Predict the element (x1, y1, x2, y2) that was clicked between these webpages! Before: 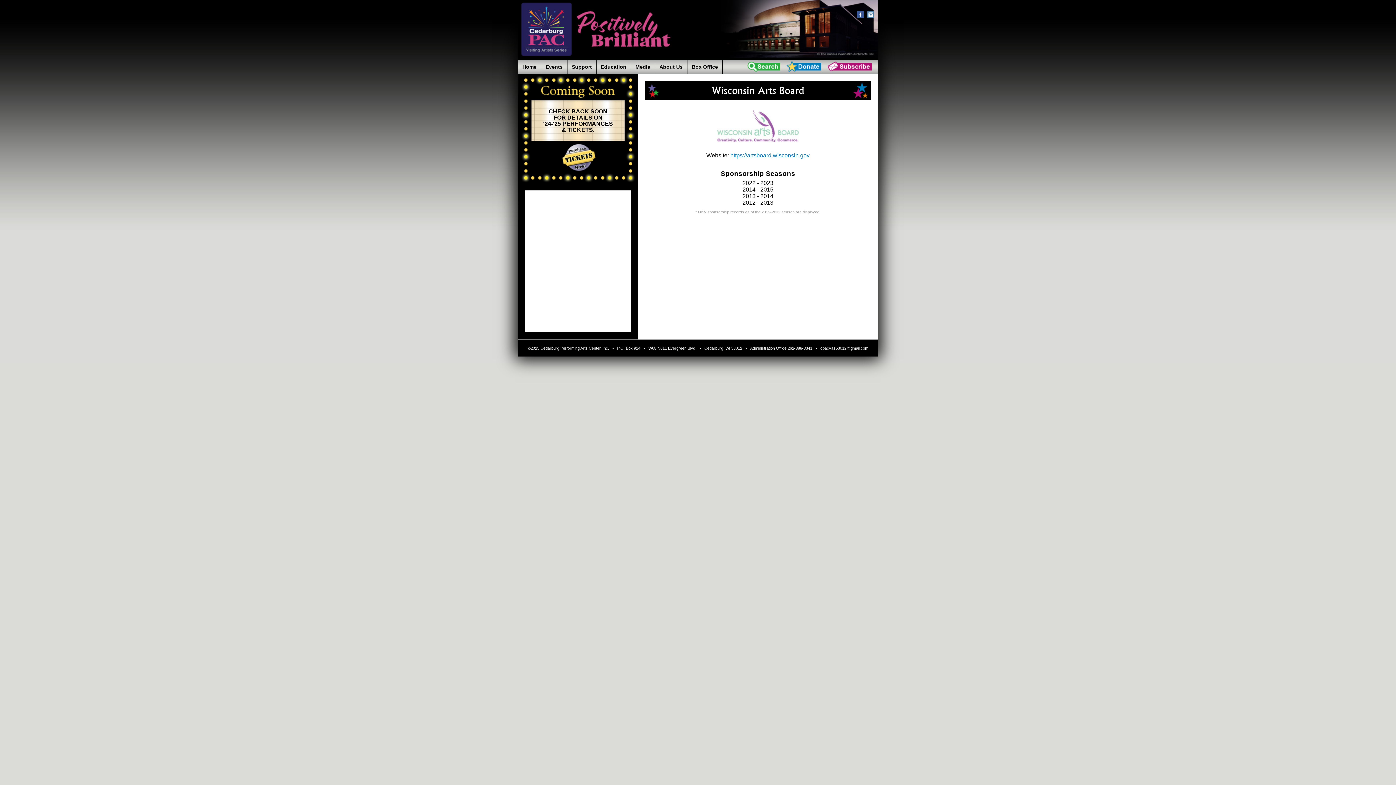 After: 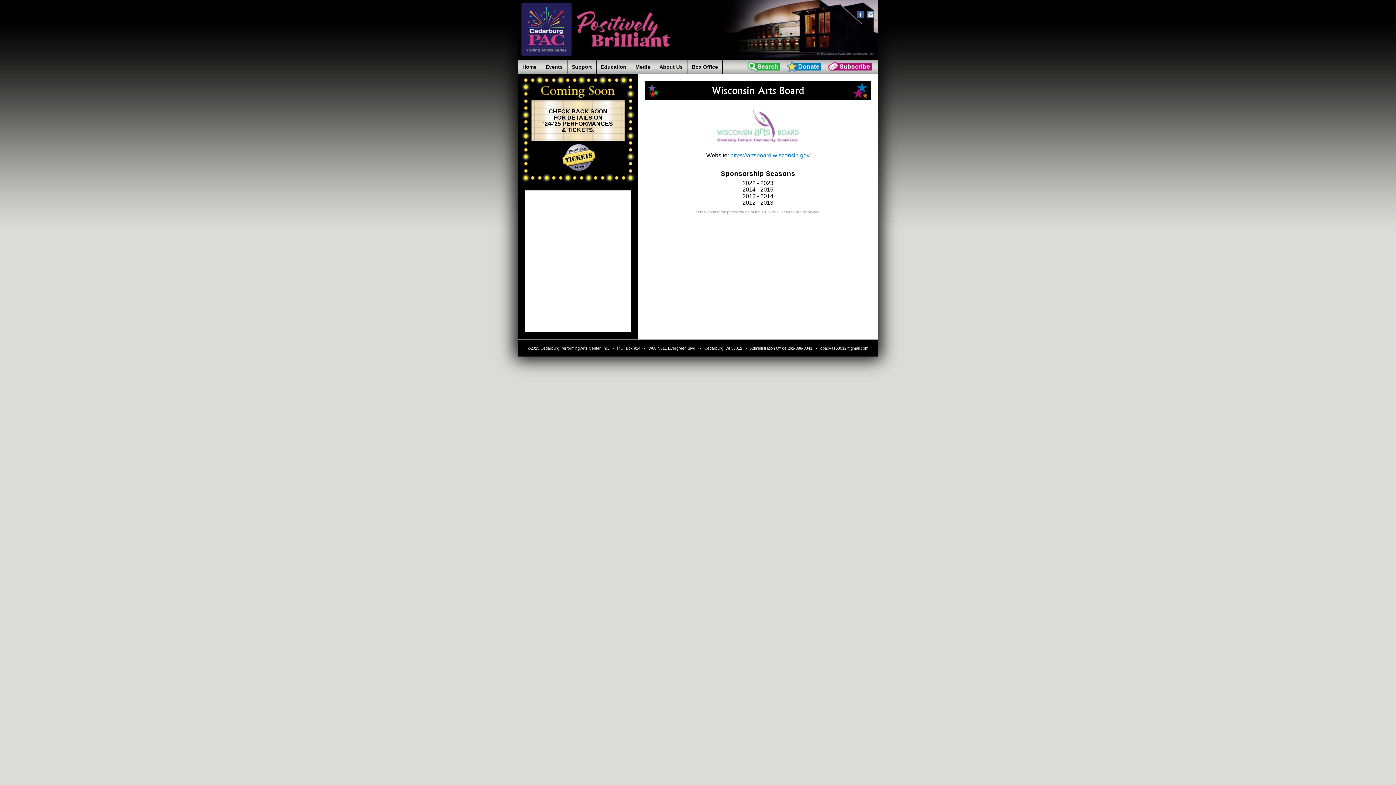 Action: bbox: (867, 10, 874, 18) label: Instagram